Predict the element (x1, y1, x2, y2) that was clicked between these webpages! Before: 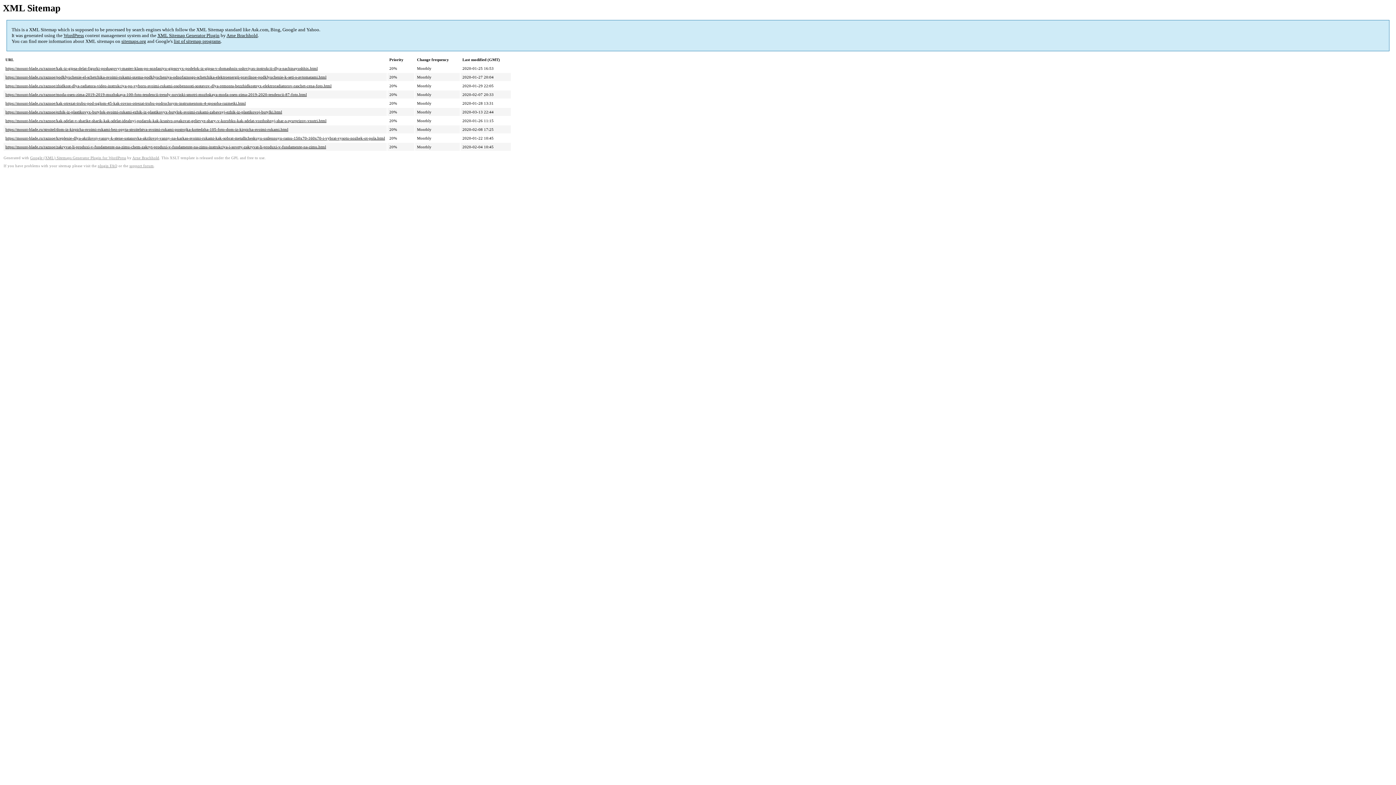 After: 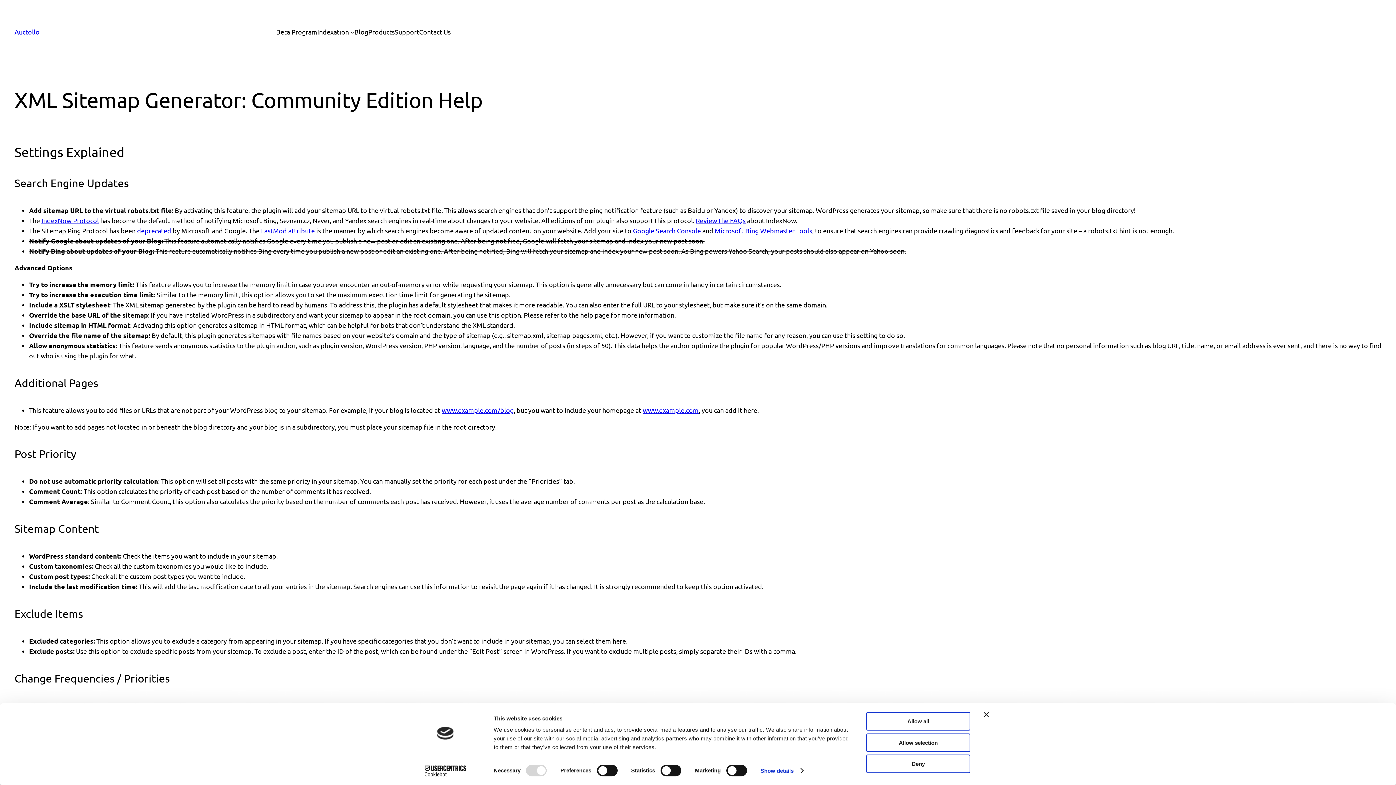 Action: label: plugin FAQ bbox: (97, 164, 117, 168)